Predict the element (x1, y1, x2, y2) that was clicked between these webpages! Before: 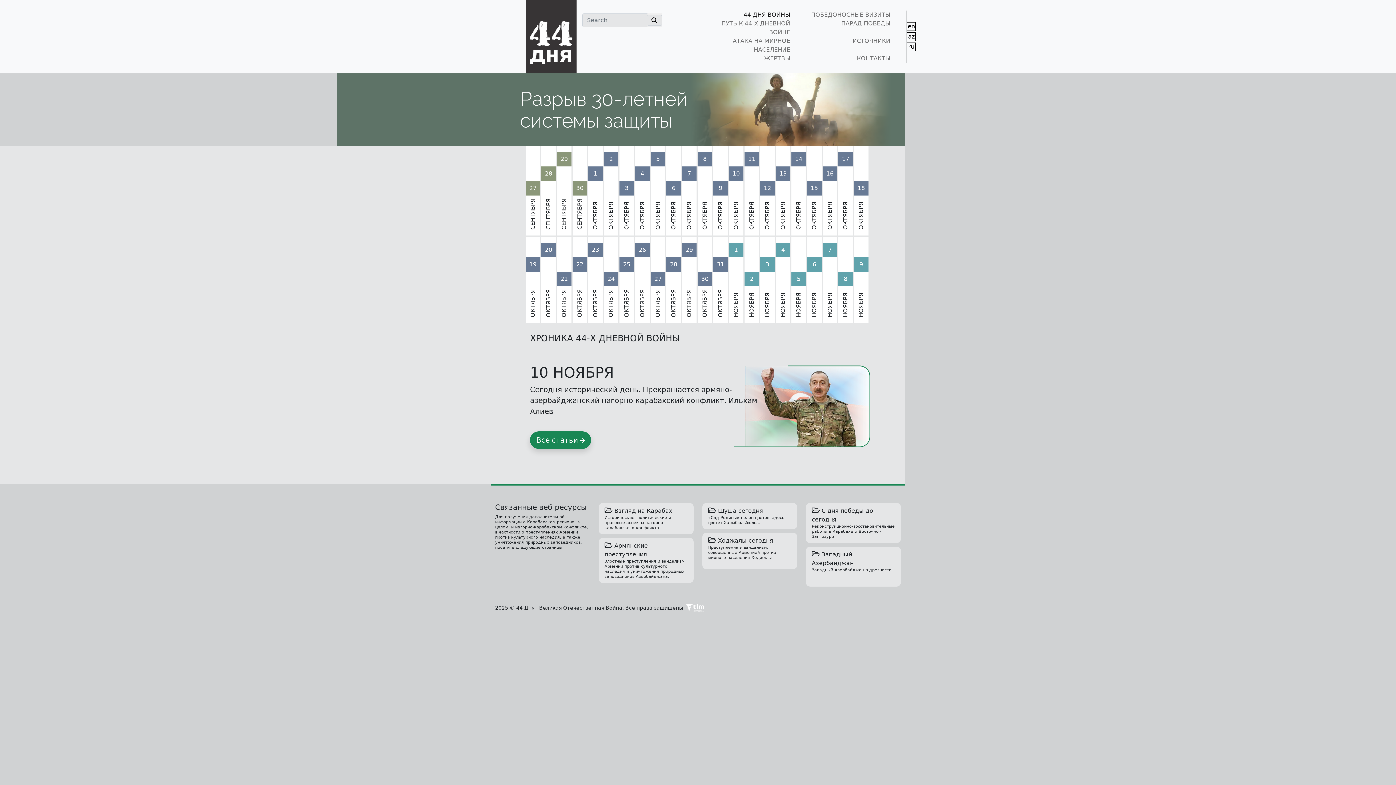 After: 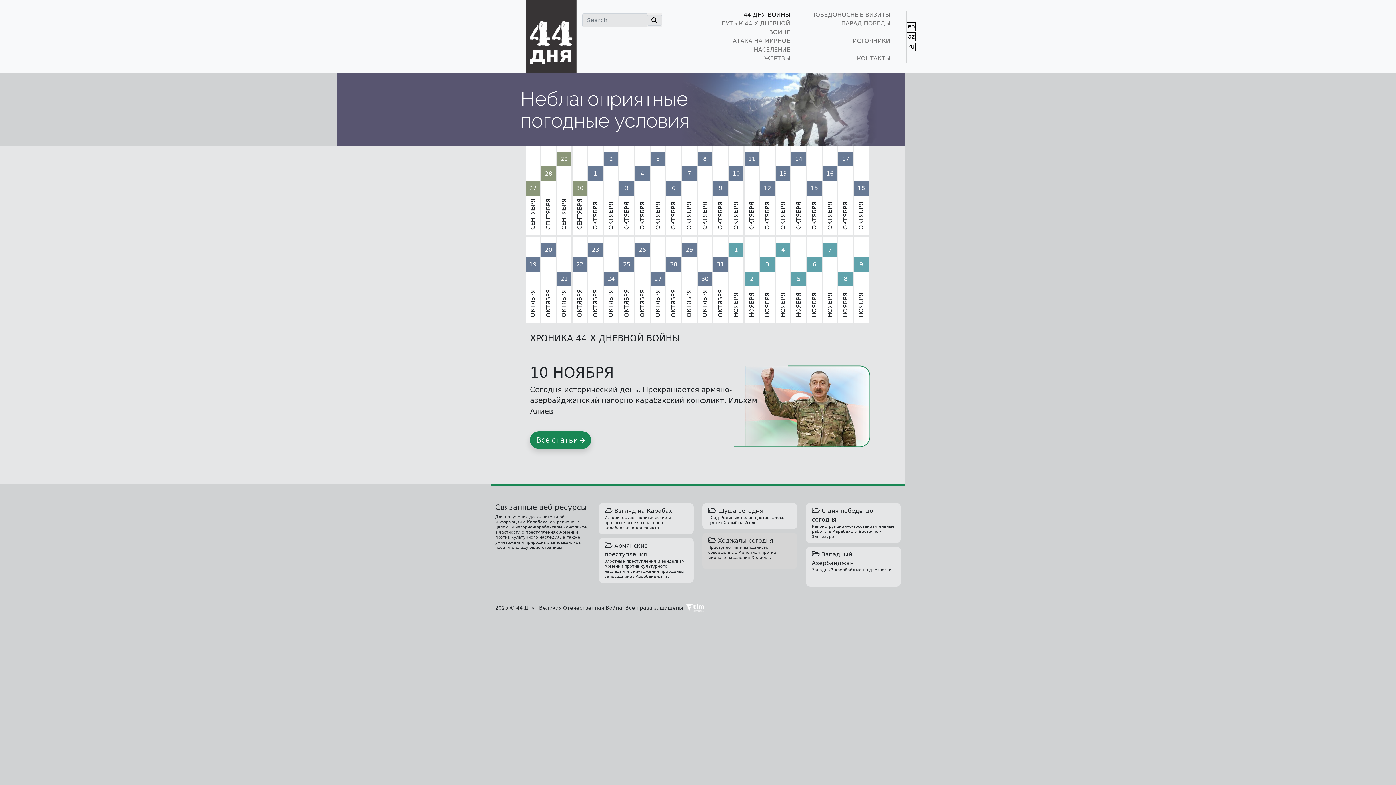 Action: label:  Ходжалы сегодня

Преступления и вандализм, совершенные Арменией против мирного населения Ходжалы

 bbox: (702, 533, 797, 569)